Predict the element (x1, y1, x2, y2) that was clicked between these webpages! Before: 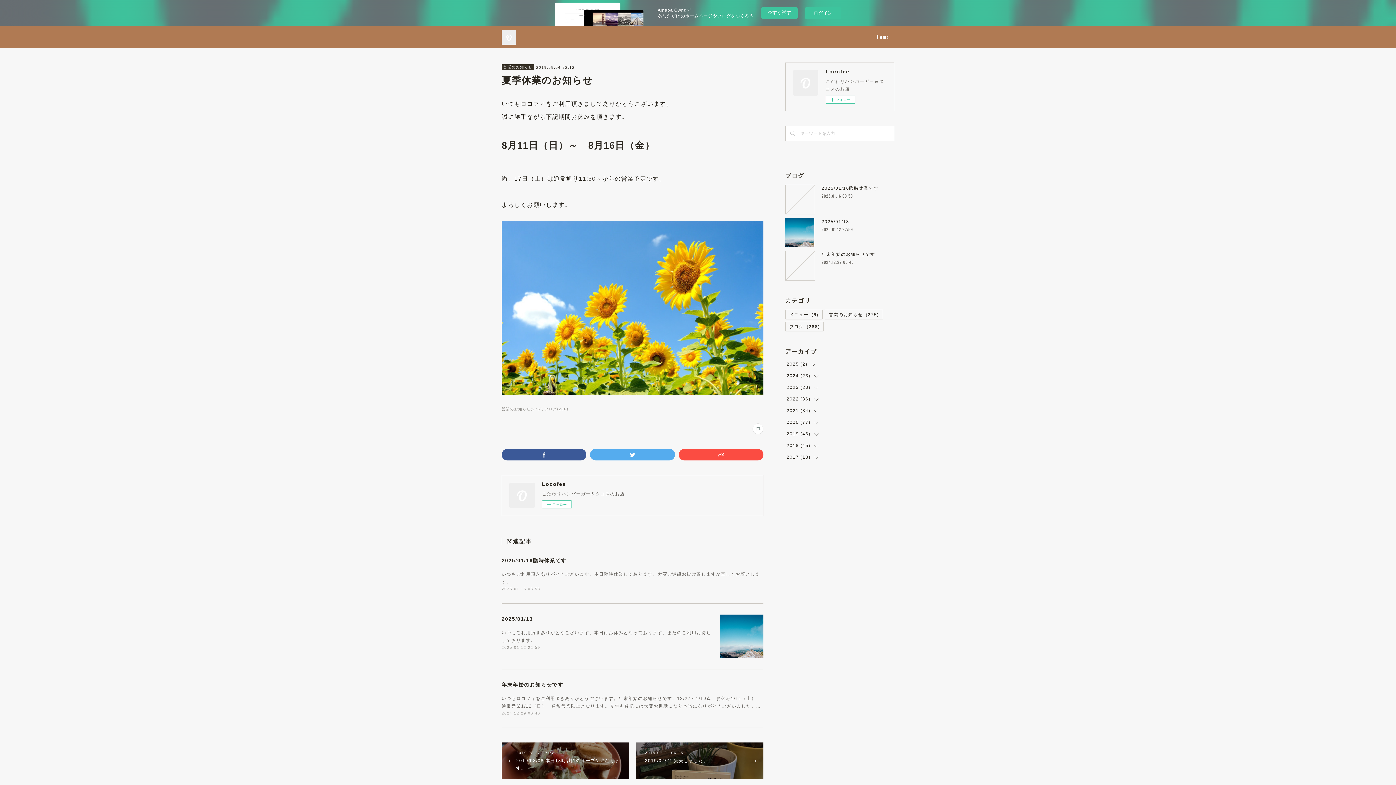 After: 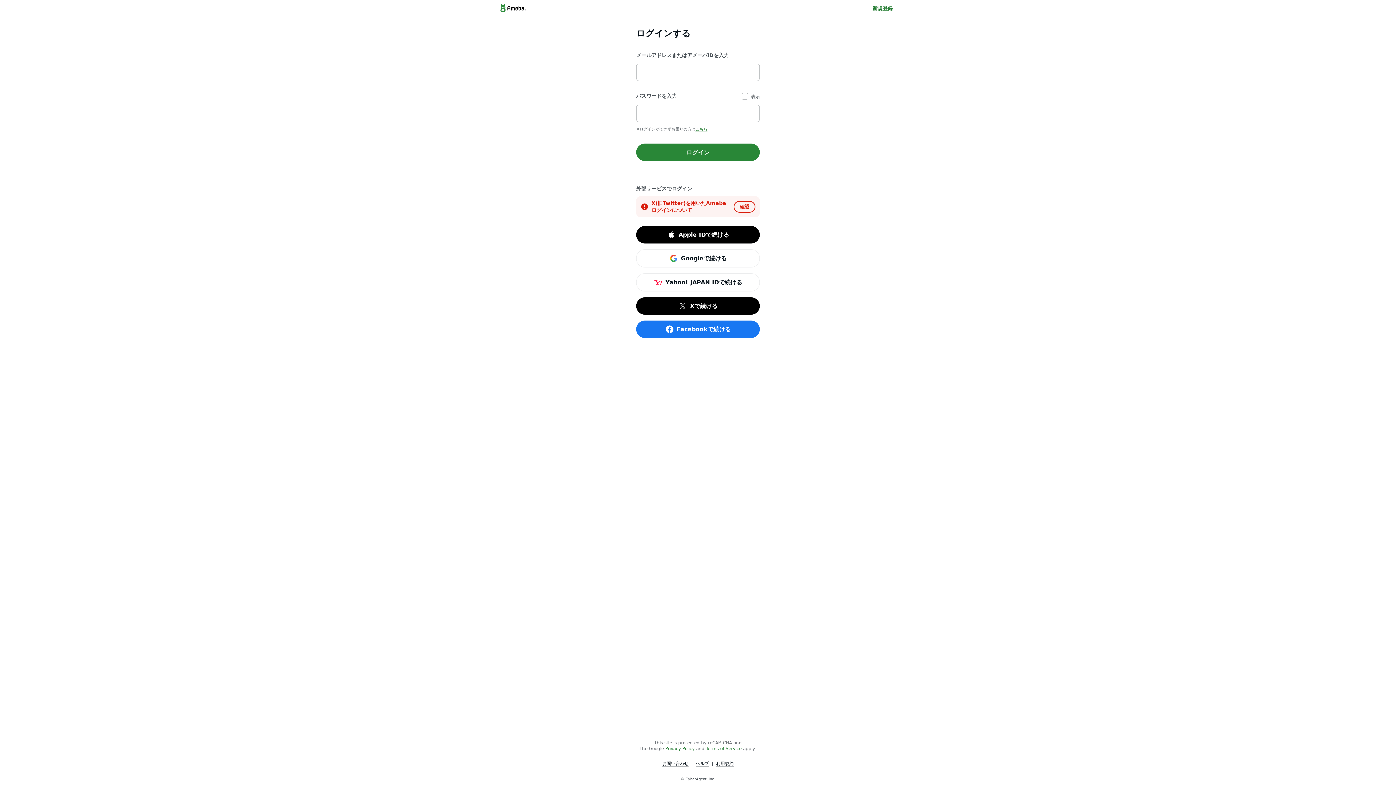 Action: bbox: (805, 7, 841, 18) label: ログイン